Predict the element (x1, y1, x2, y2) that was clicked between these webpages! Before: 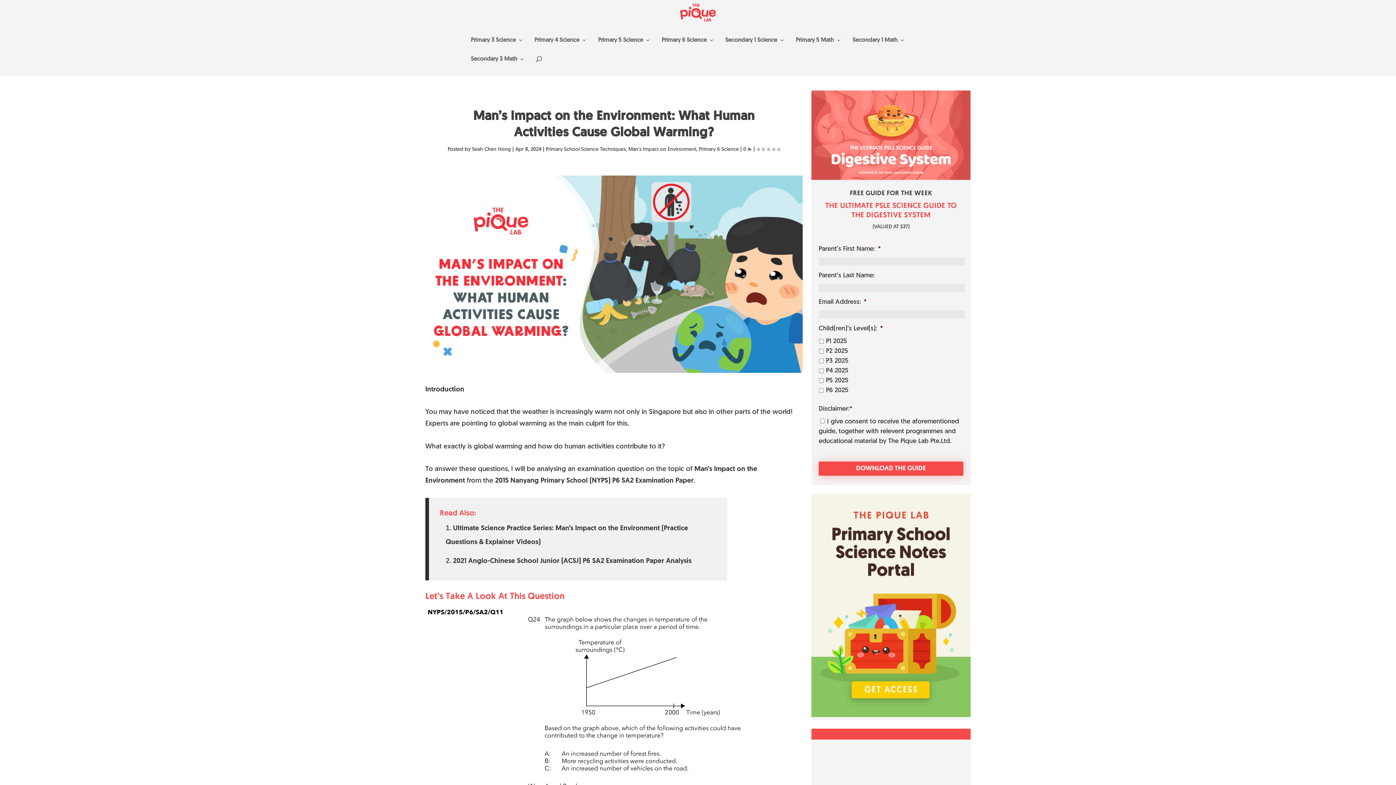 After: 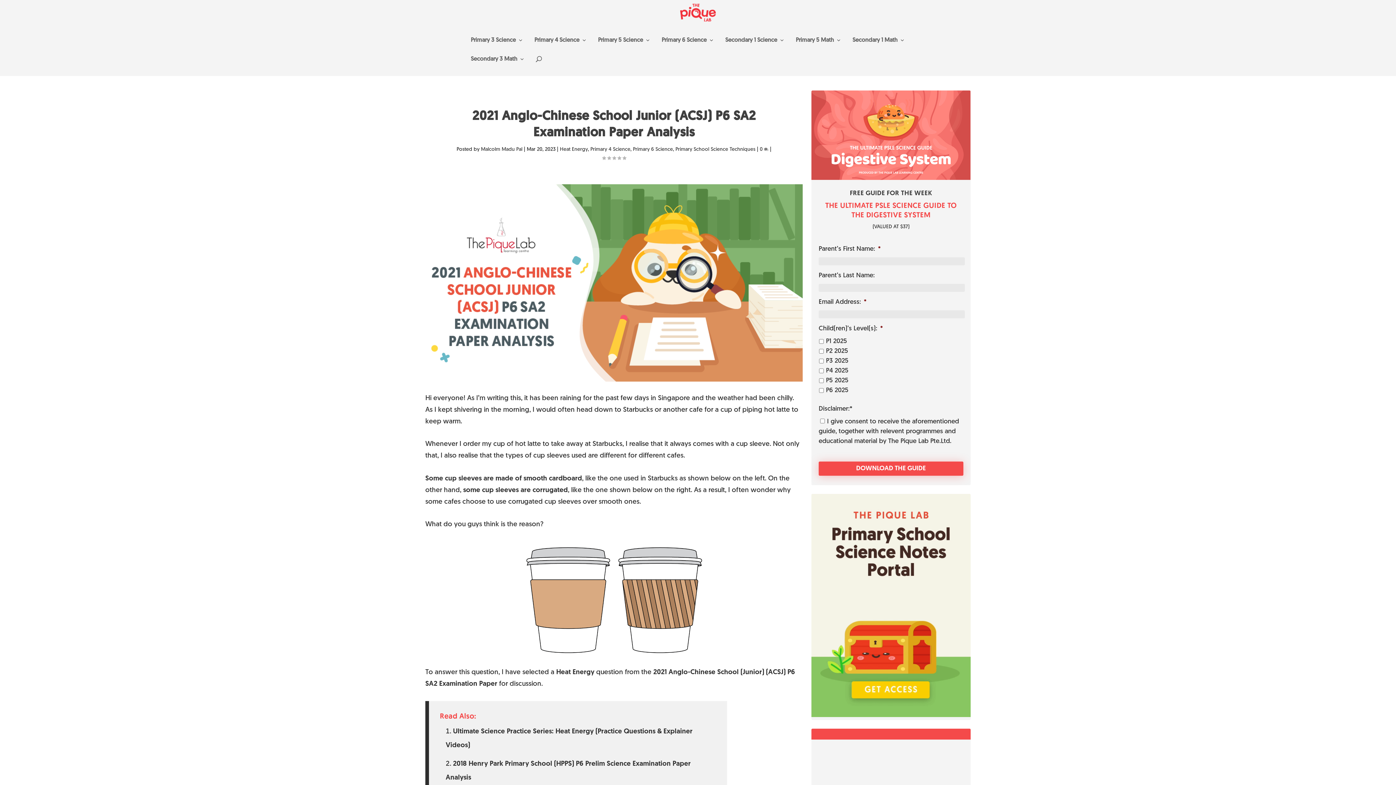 Action: label: 2021 Anglo-Chinese School Junior (ACSJ) P6 SA2 Examination Paper Analysis bbox: (453, 558, 691, 564)